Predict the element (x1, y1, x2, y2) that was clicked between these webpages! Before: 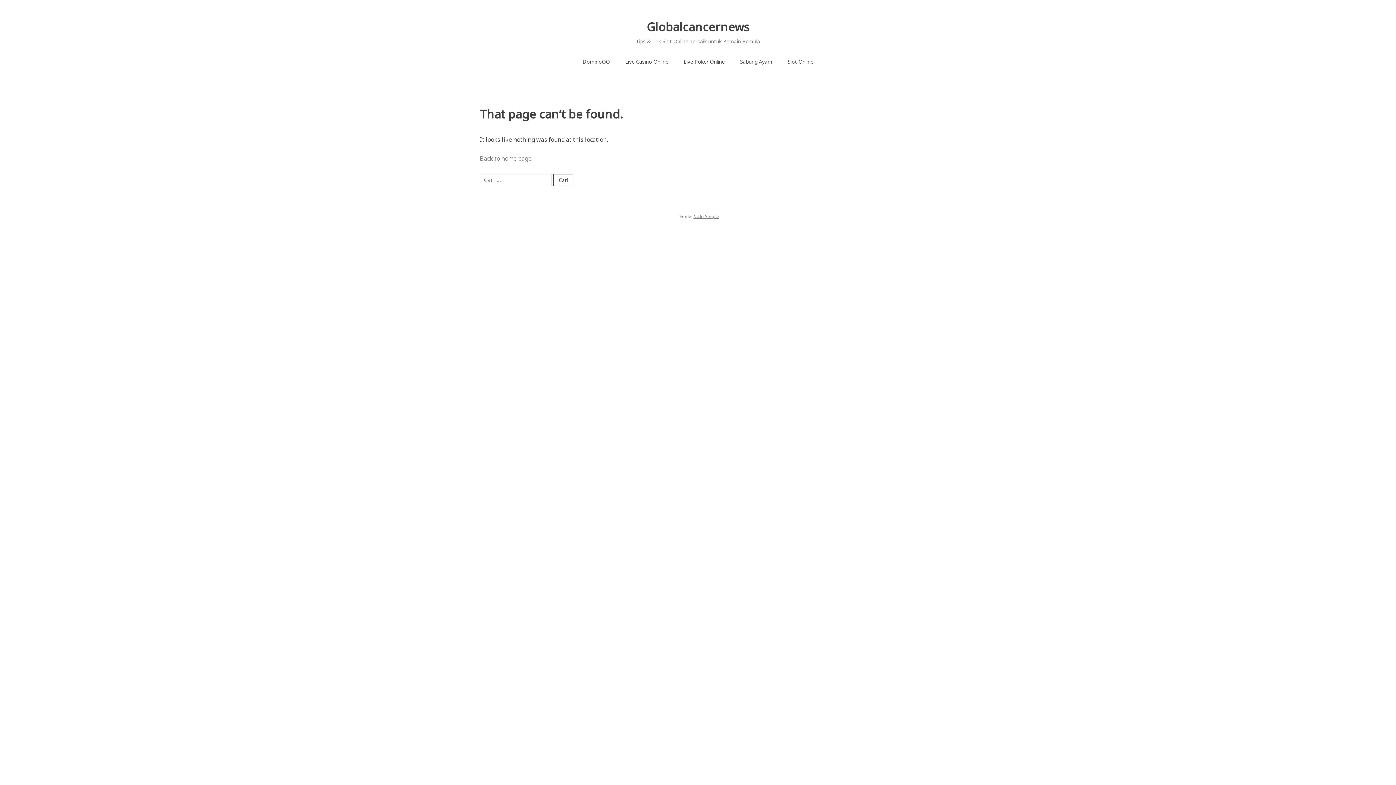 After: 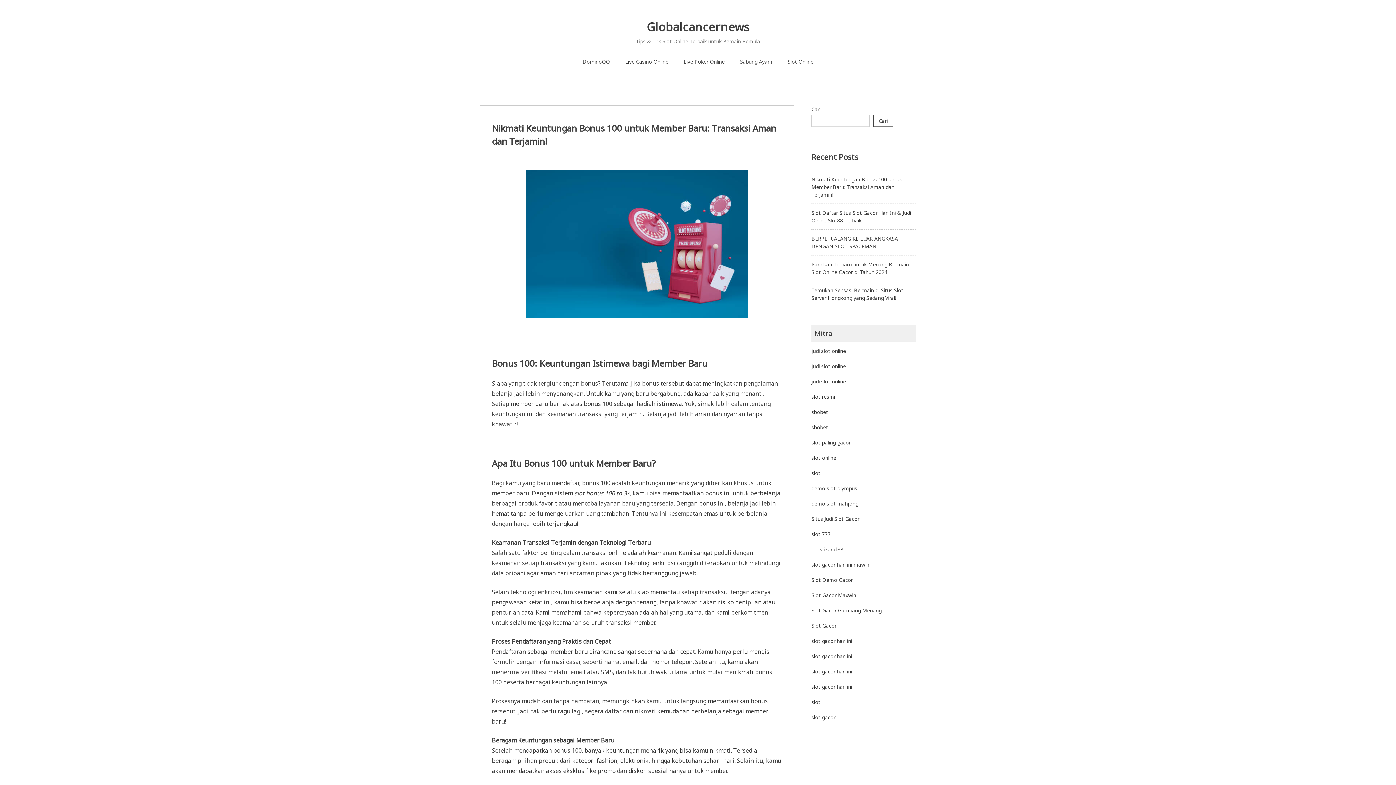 Action: label: Globalcancernews bbox: (646, 18, 749, 34)